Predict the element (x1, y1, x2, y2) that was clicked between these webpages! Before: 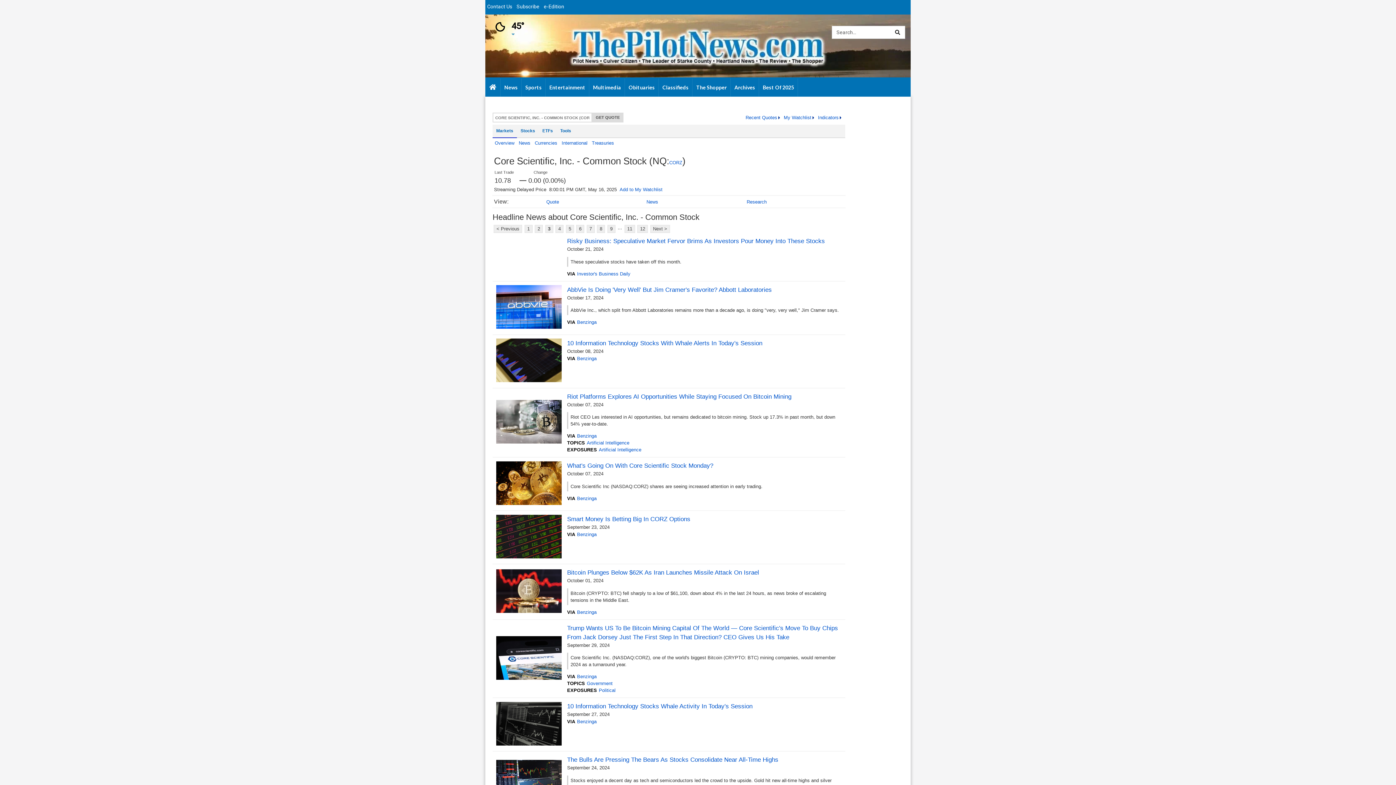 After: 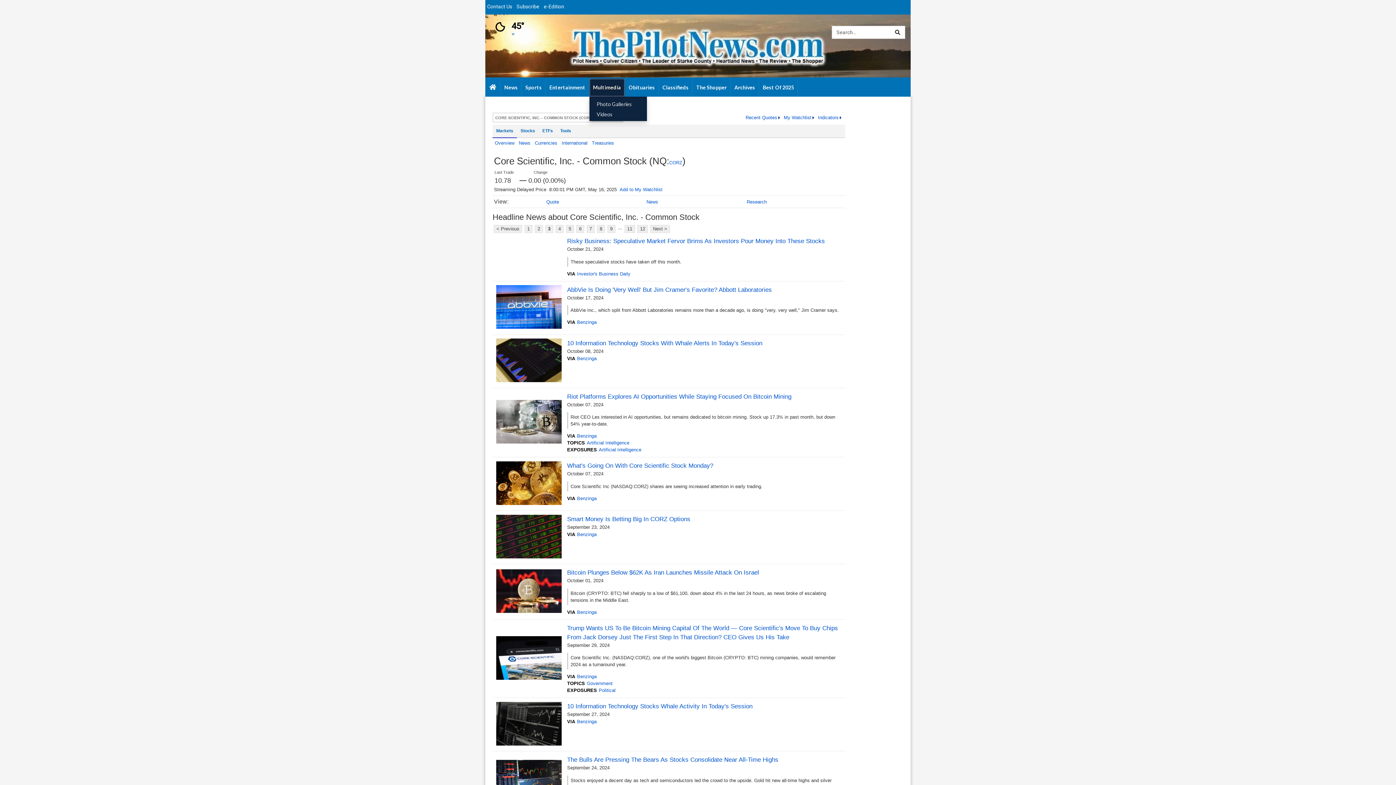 Action: bbox: (589, 78, 625, 96) label: Multimedia